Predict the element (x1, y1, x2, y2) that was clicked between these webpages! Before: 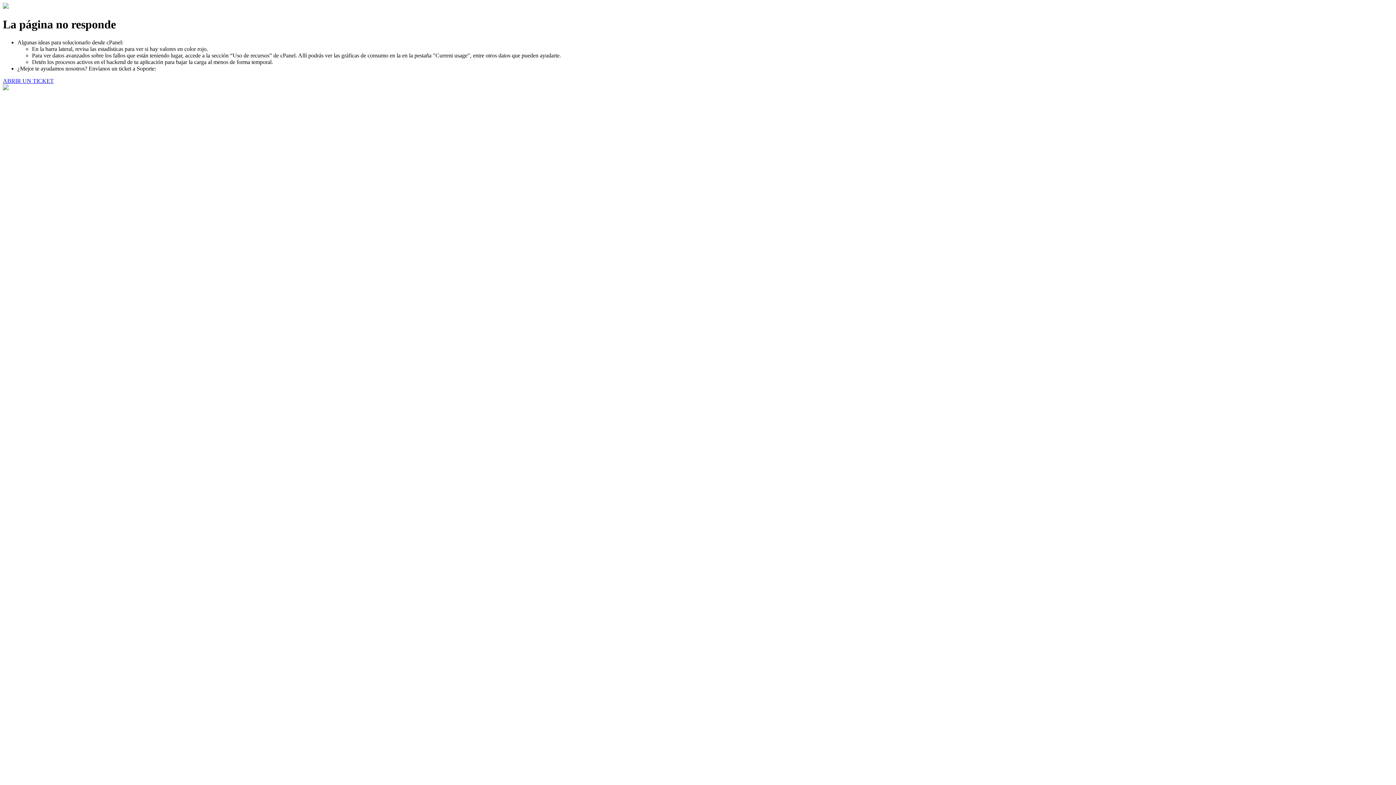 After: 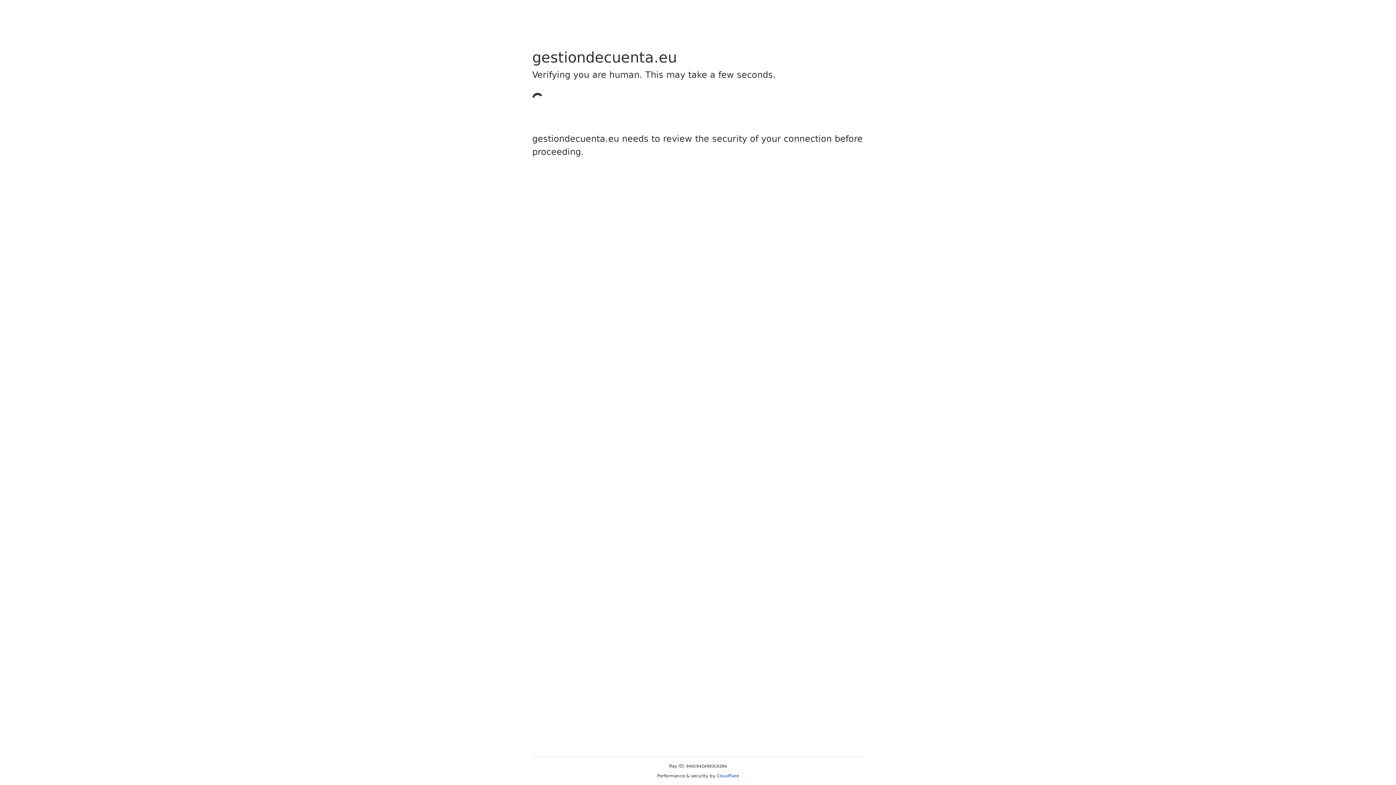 Action: label: ABRIR UN TICKET bbox: (2, 77, 53, 83)